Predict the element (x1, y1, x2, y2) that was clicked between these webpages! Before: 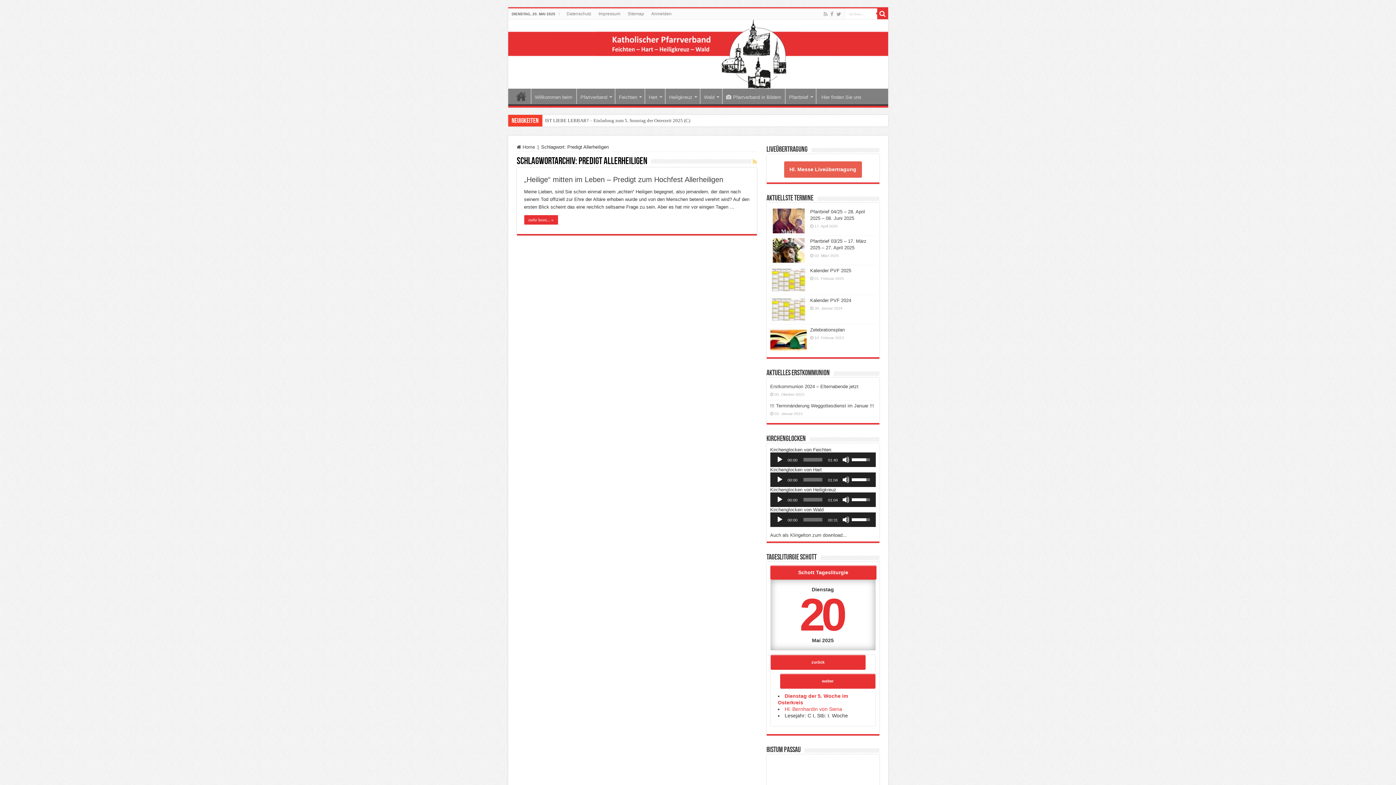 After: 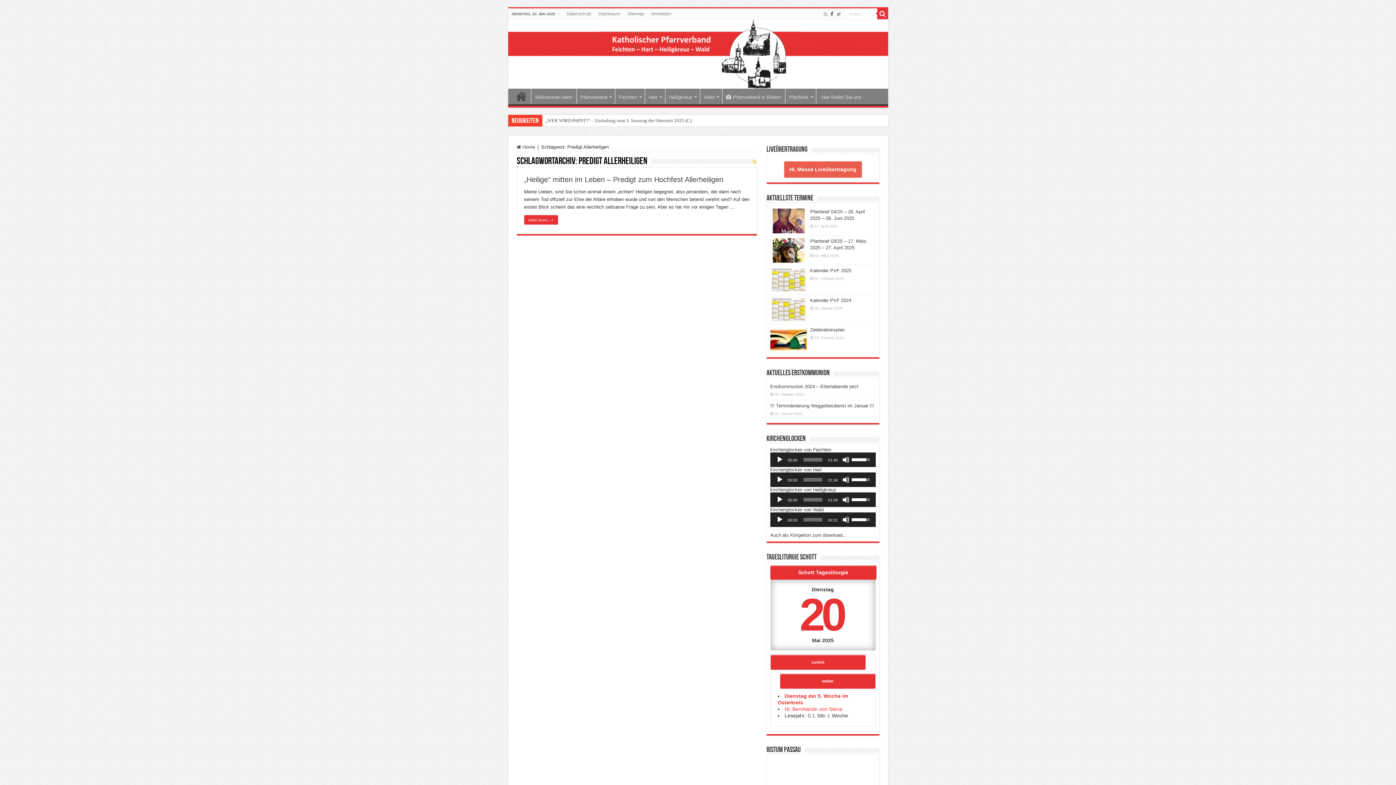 Action: bbox: (830, 9, 834, 18)